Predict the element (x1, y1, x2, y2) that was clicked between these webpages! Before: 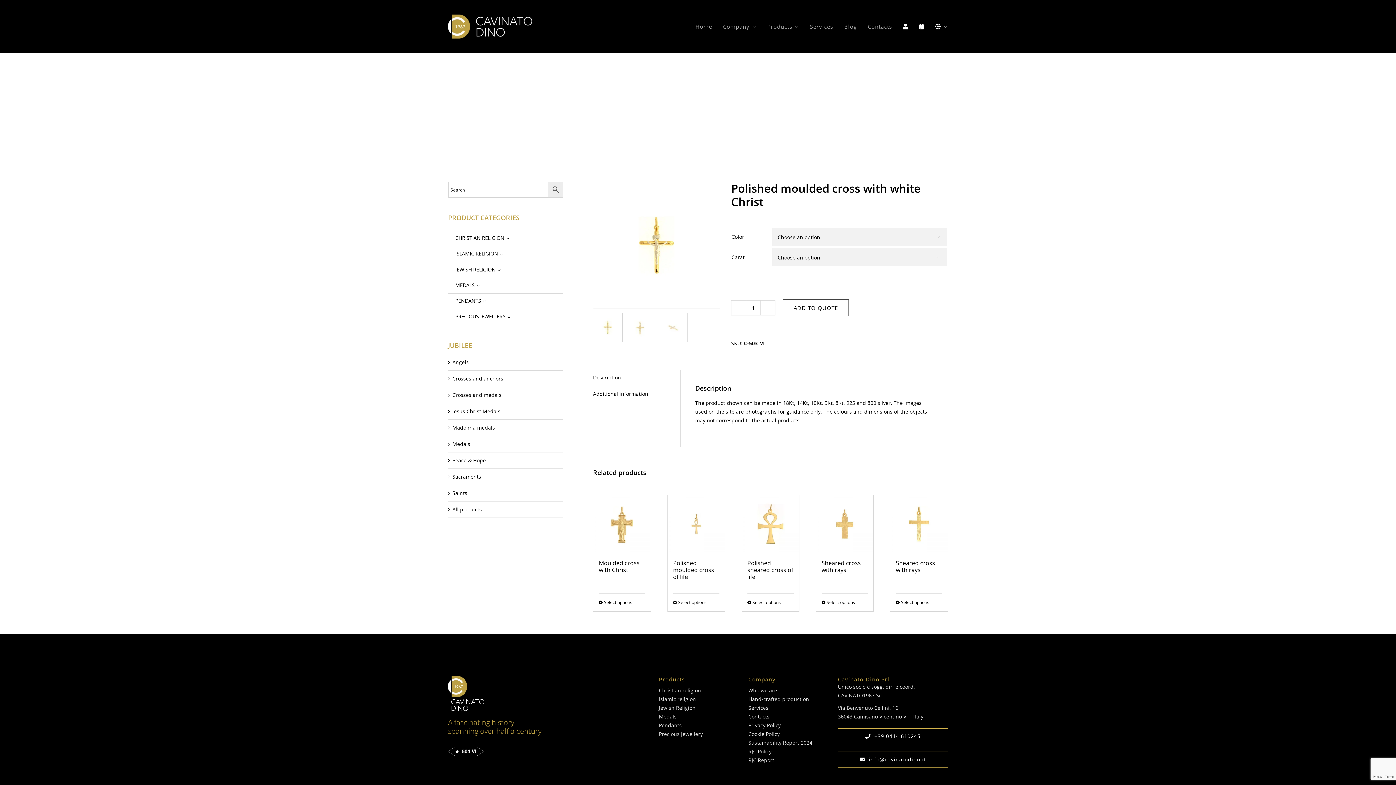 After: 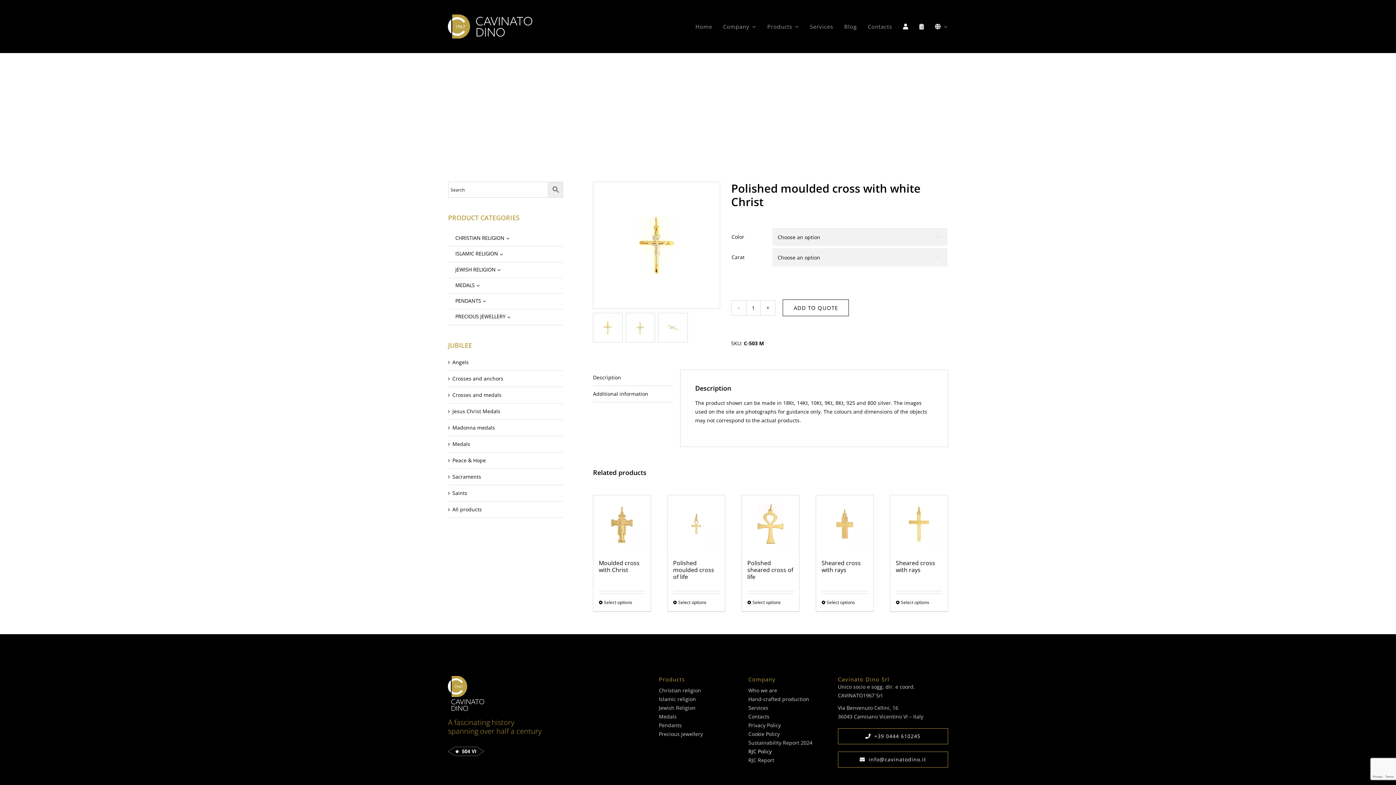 Action: label: RJC Policy bbox: (748, 747, 815, 756)